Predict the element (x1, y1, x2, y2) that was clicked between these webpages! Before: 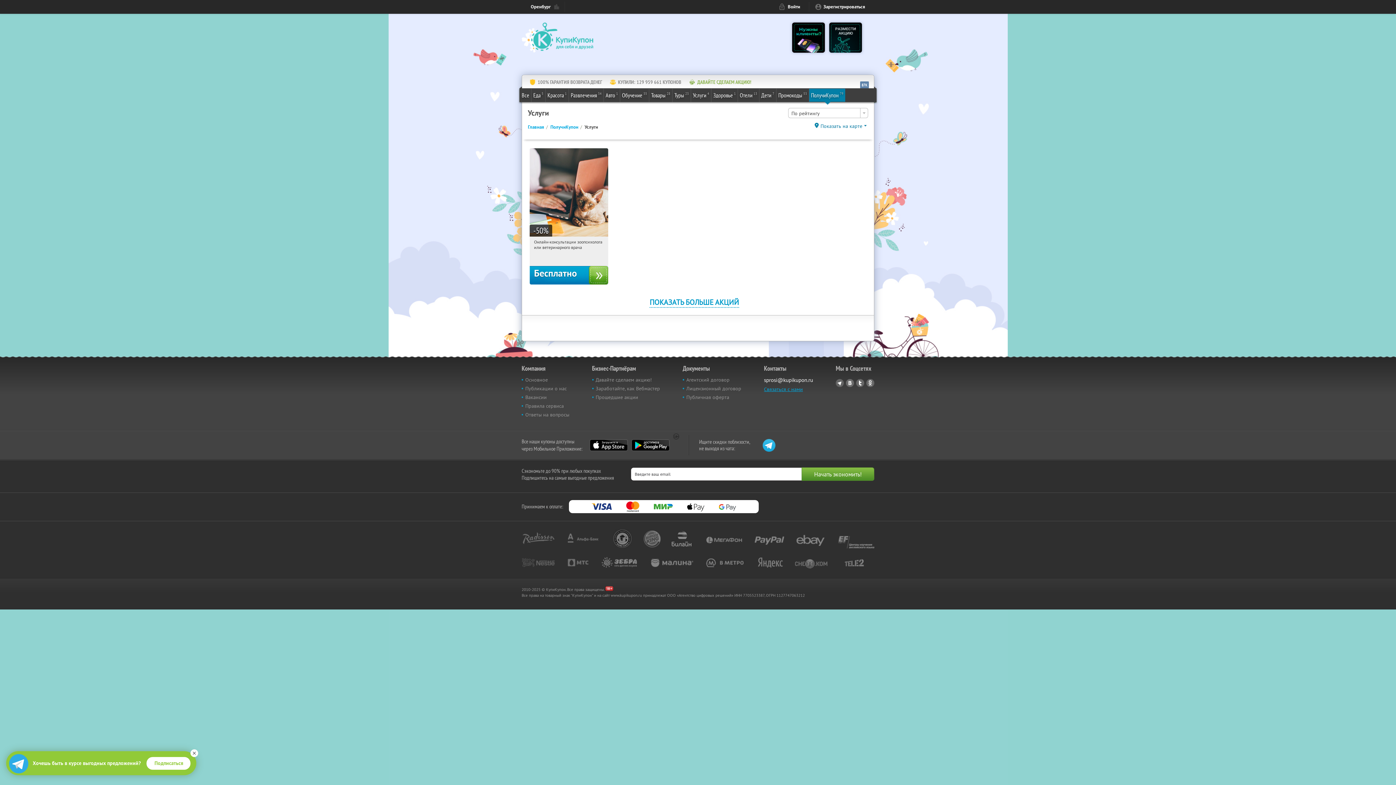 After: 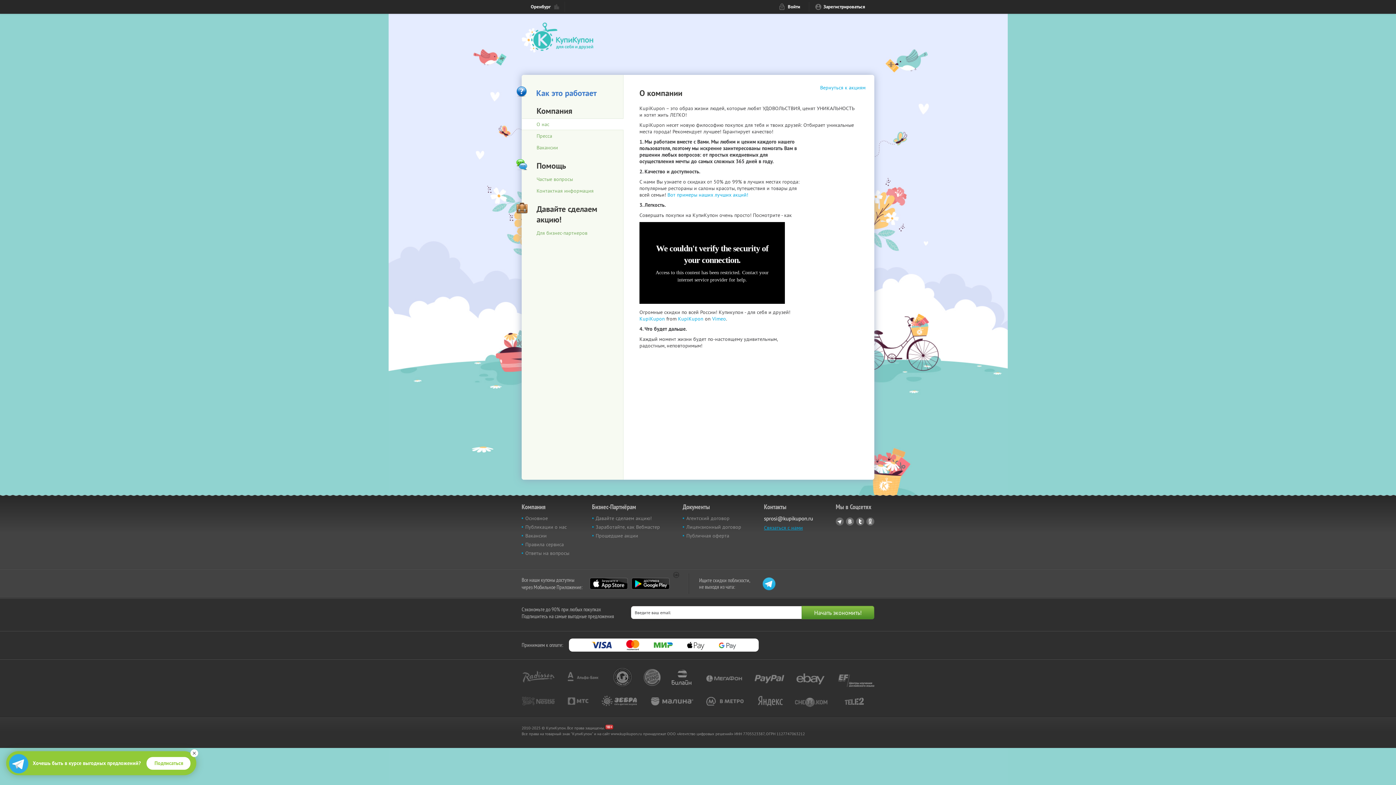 Action: label: Основное bbox: (525, 376, 548, 383)